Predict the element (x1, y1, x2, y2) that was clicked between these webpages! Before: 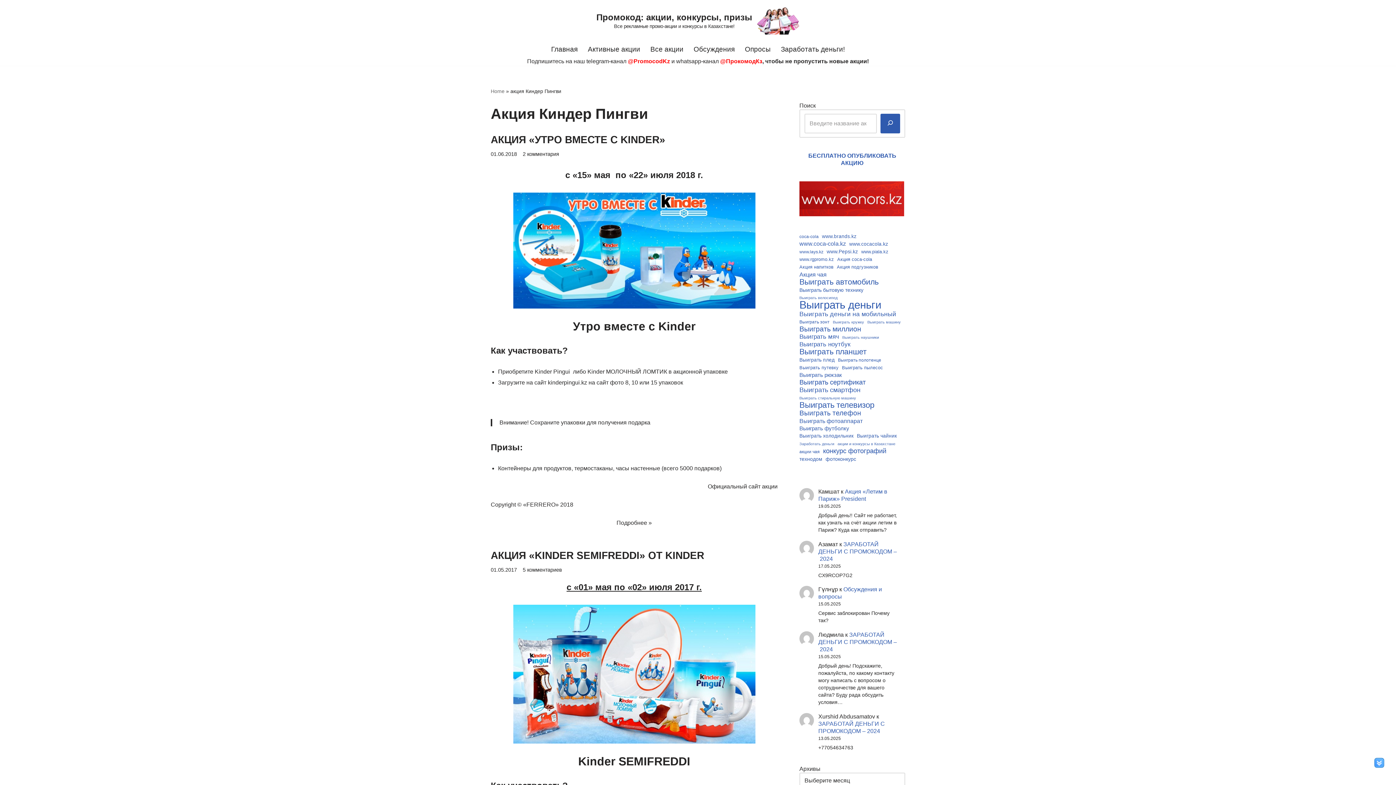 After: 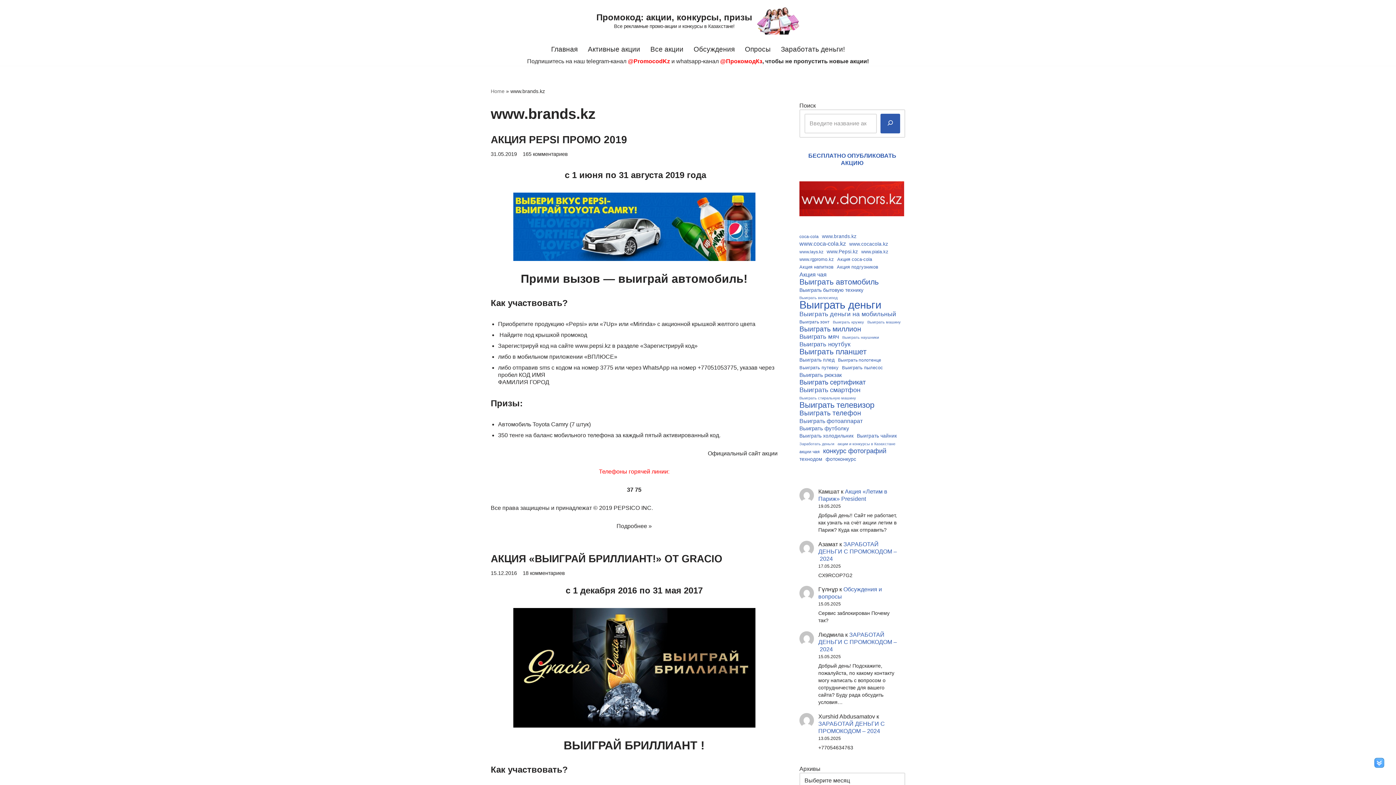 Action: label: www.brands.kz (11 элементов) bbox: (822, 233, 856, 240)